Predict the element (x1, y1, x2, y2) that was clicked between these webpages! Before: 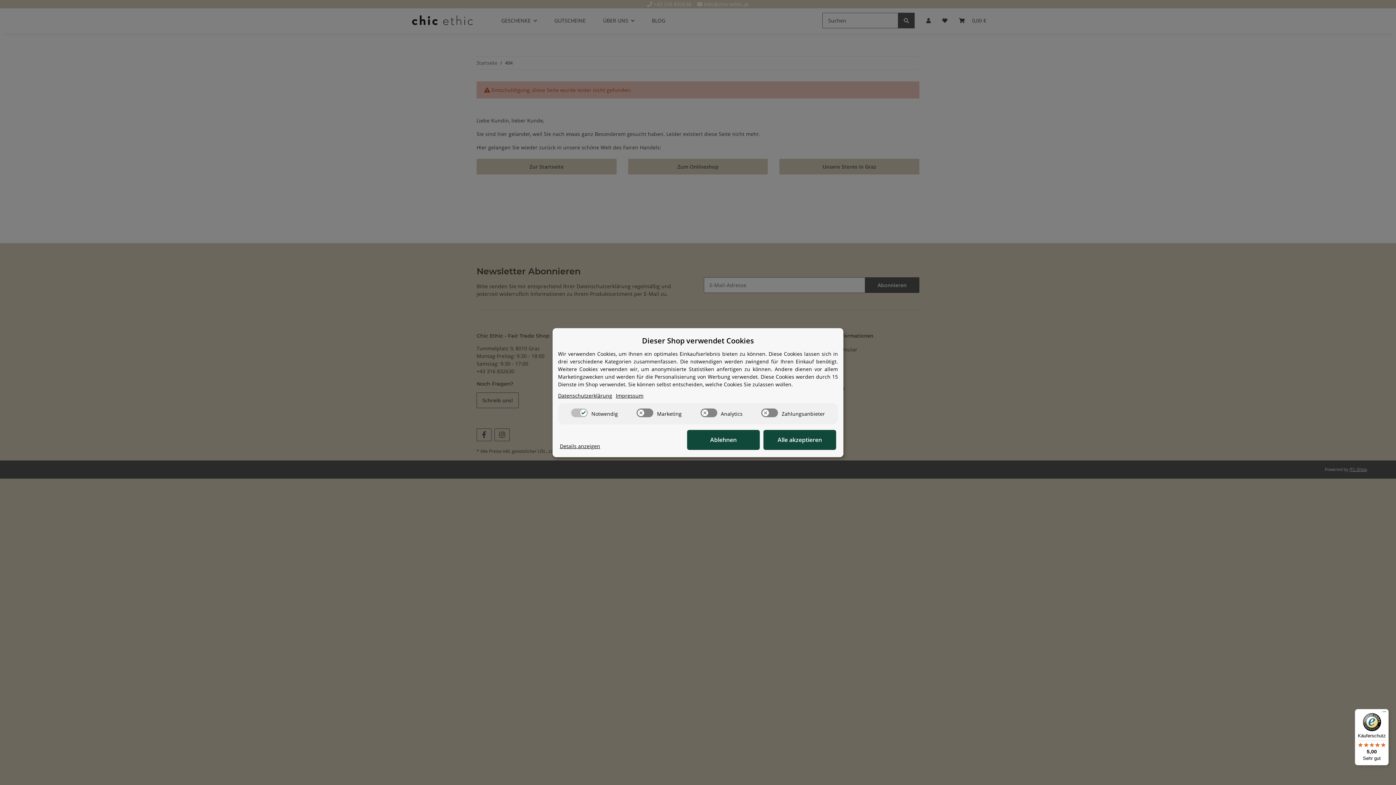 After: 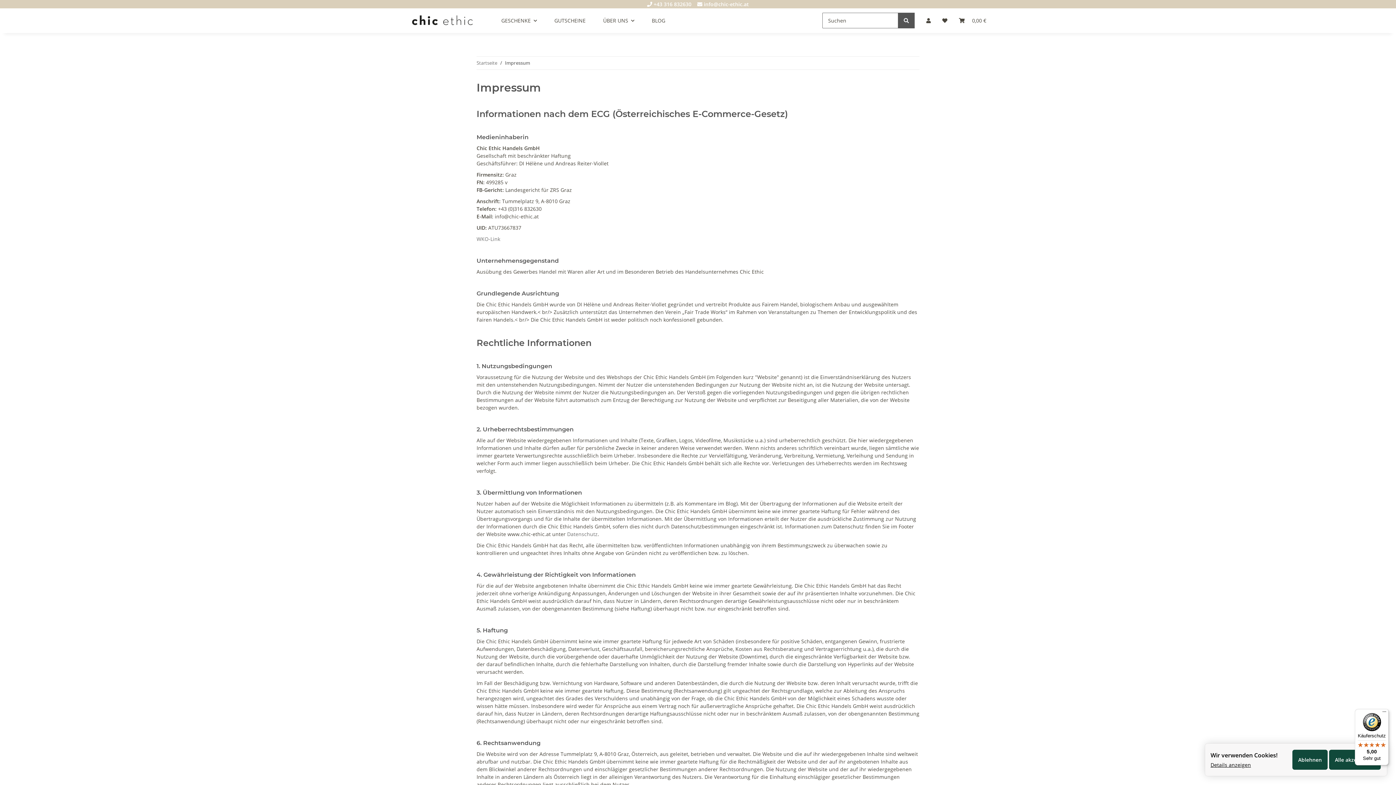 Action: label: Impressum bbox: (616, 391, 643, 399)